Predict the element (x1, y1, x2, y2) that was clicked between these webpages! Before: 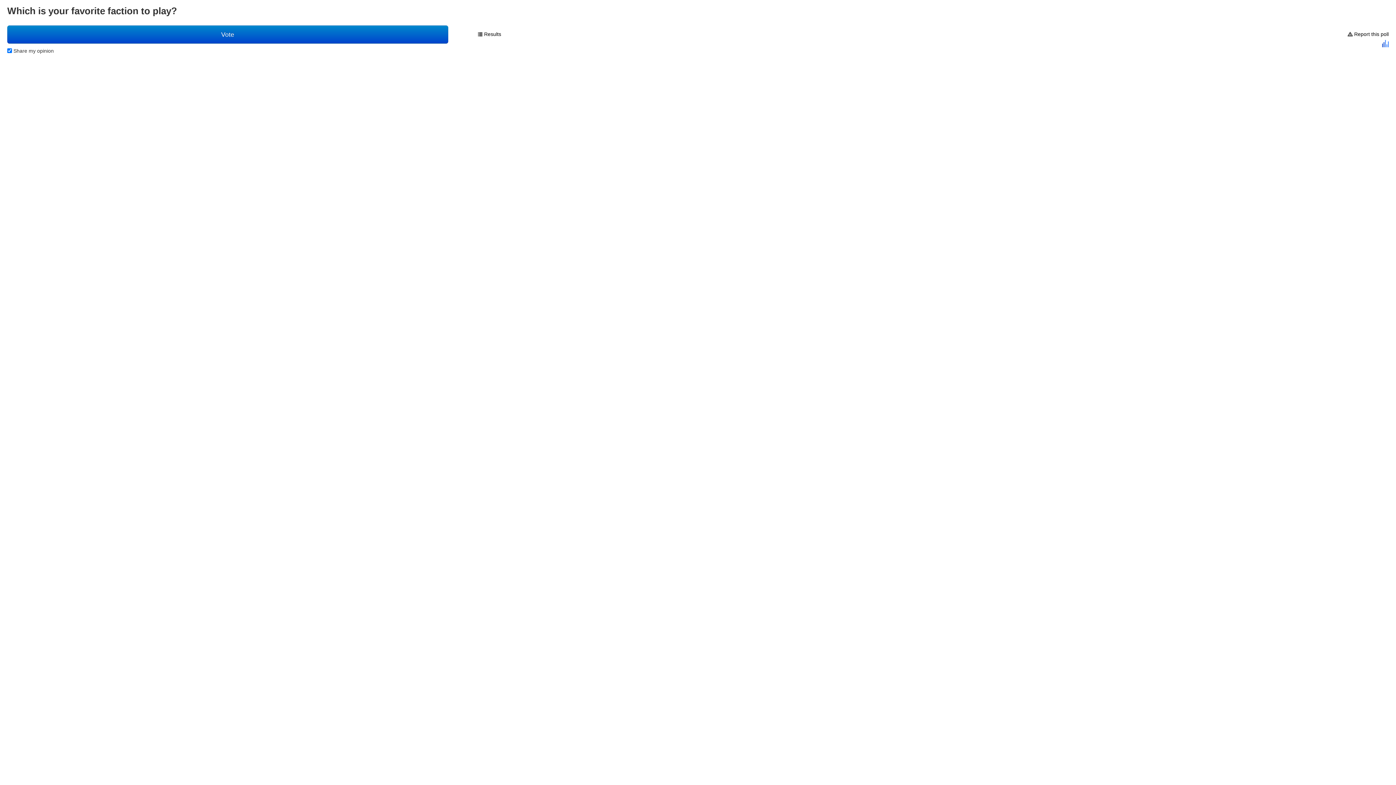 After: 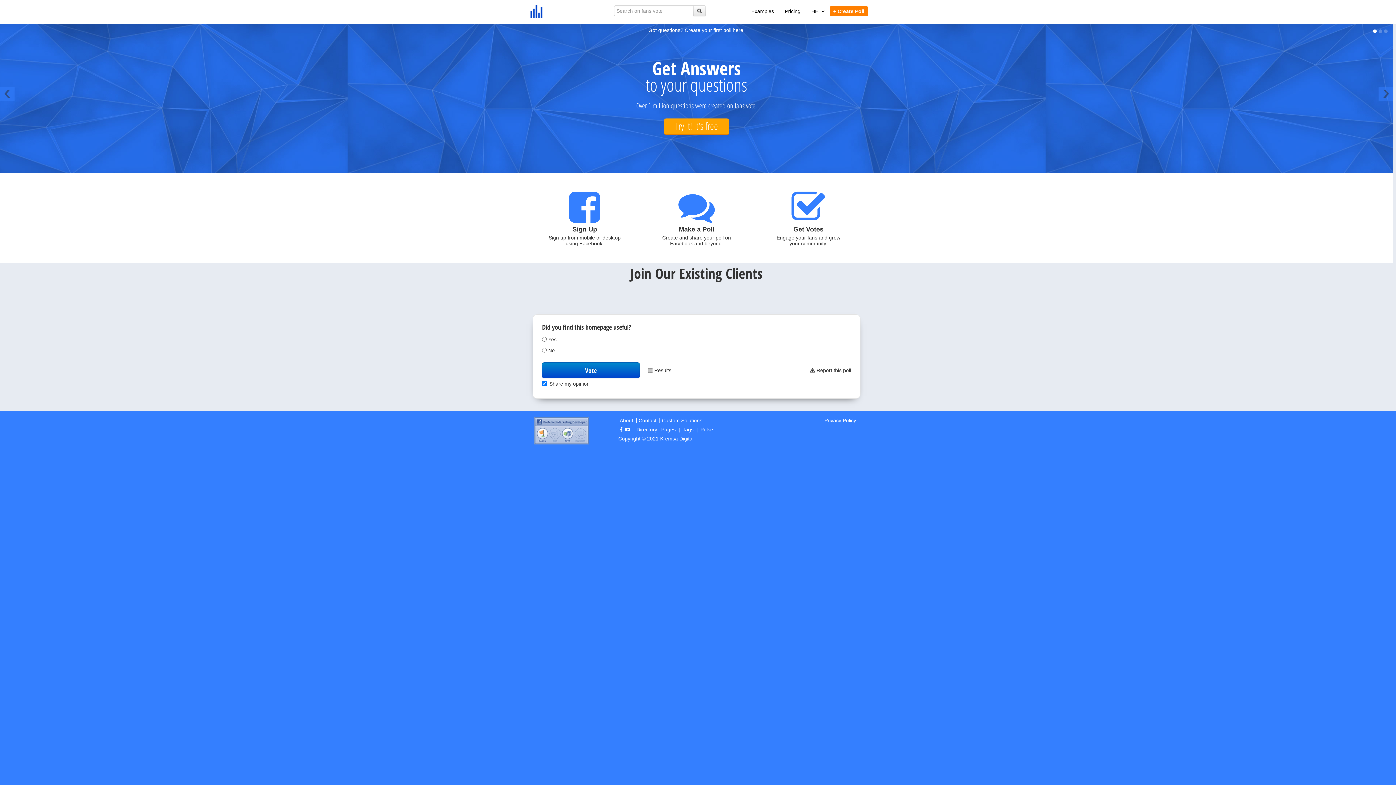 Action: bbox: (1382, 40, 1389, 47)